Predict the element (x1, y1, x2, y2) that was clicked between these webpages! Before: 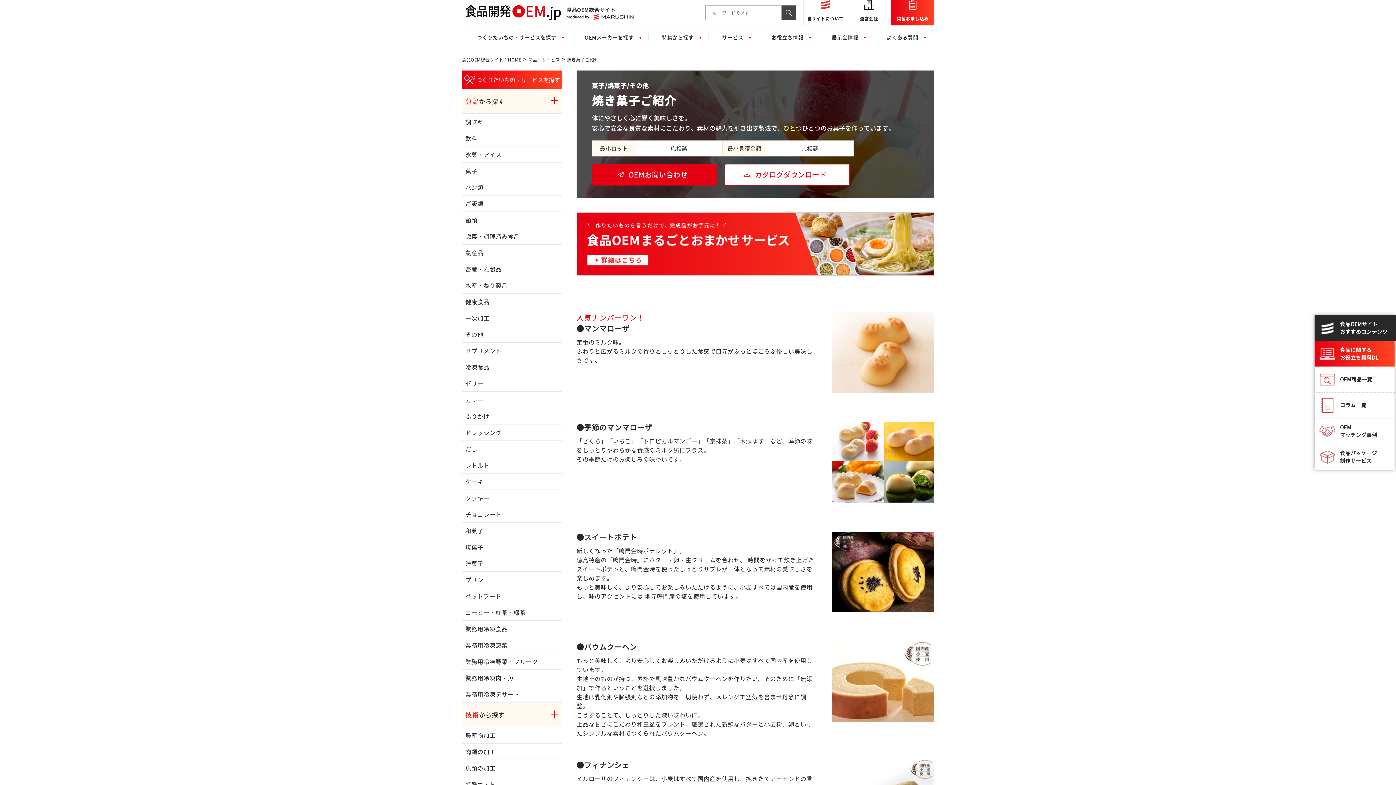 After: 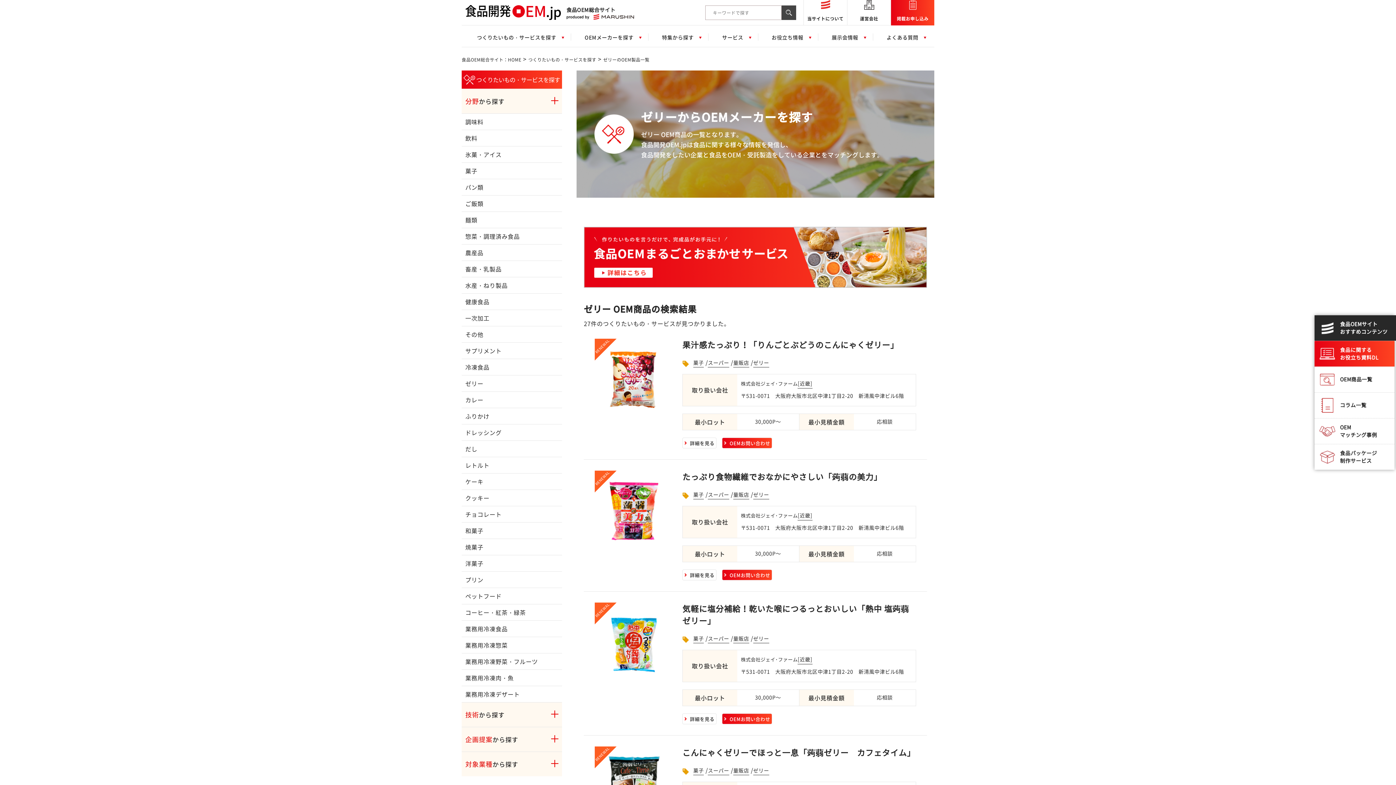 Action: bbox: (461, 375, 562, 391) label: ゼリー